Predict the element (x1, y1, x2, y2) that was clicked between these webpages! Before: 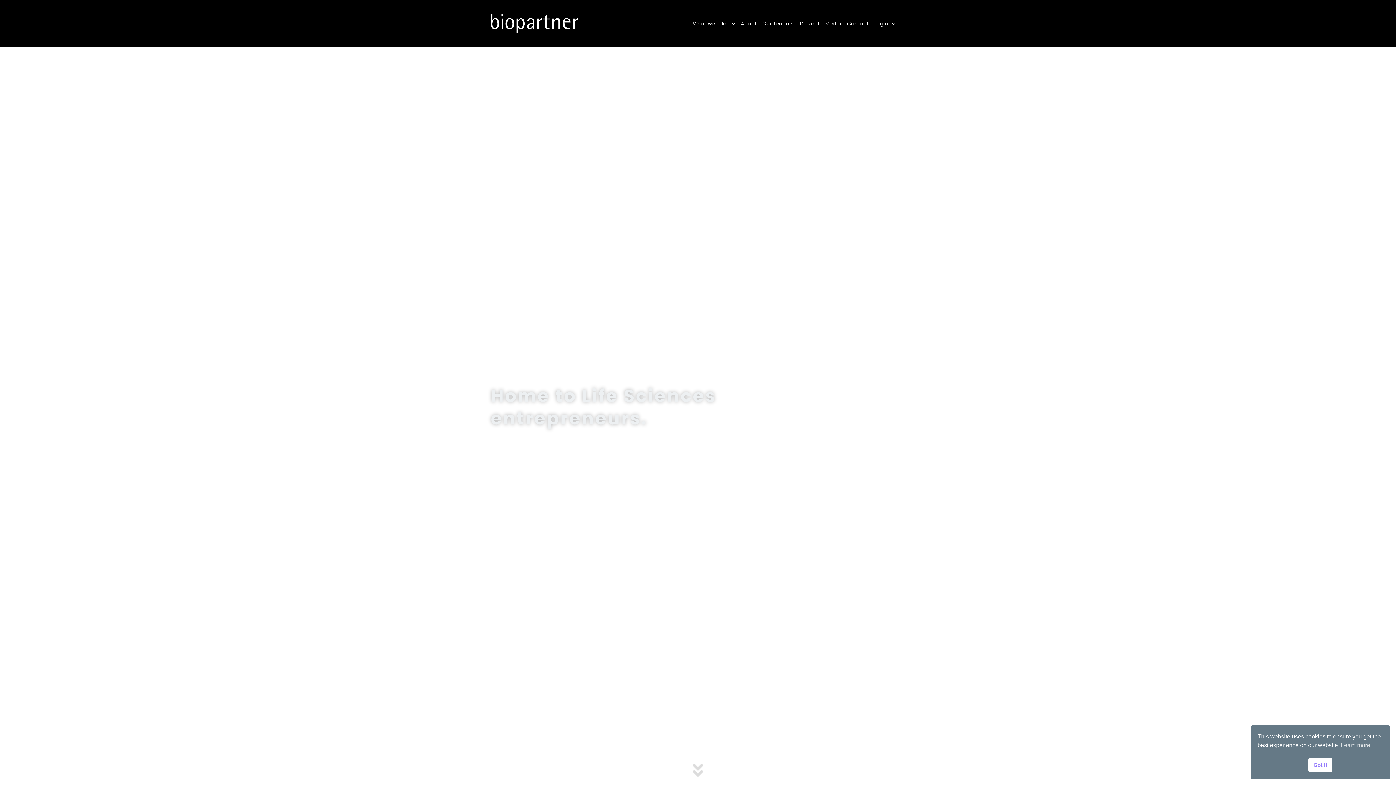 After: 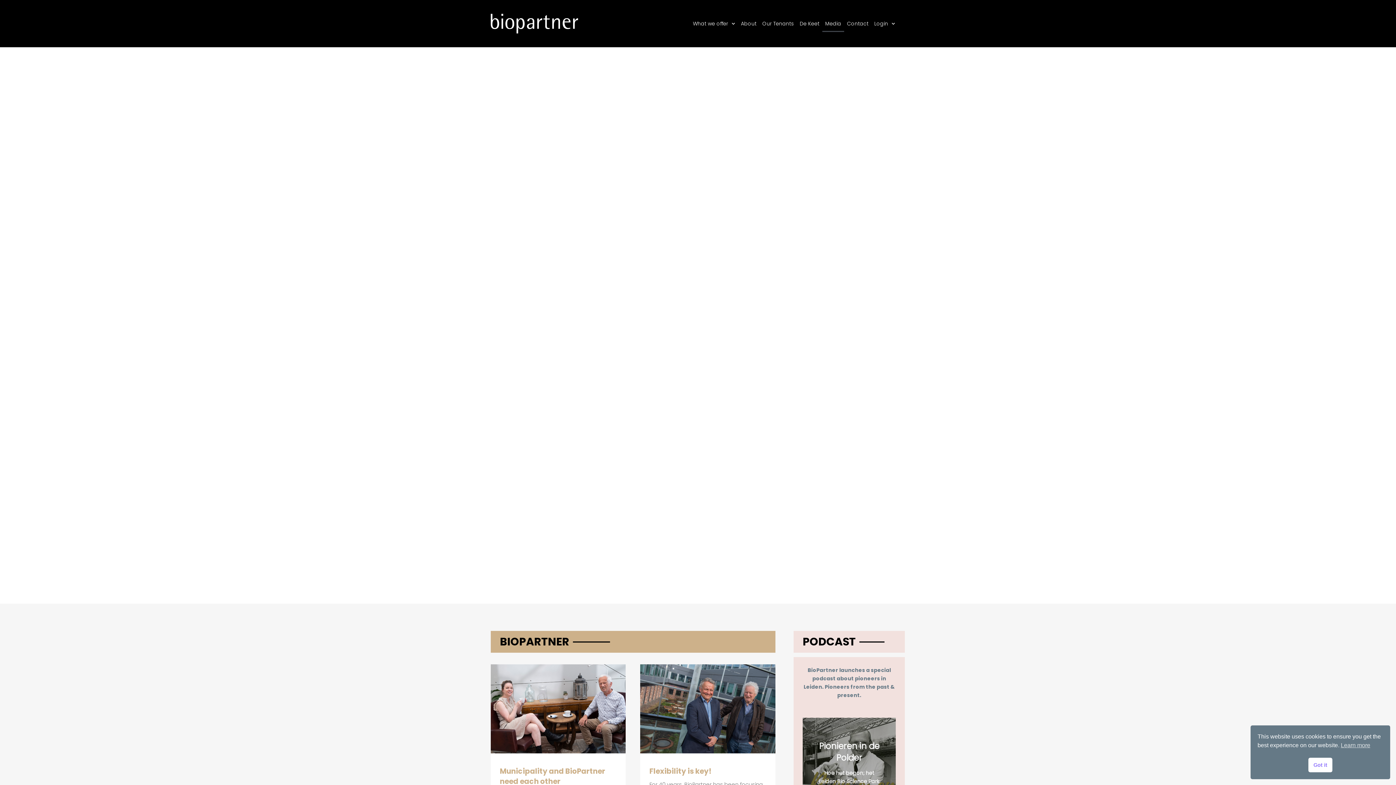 Action: label: Media bbox: (822, 15, 844, 32)